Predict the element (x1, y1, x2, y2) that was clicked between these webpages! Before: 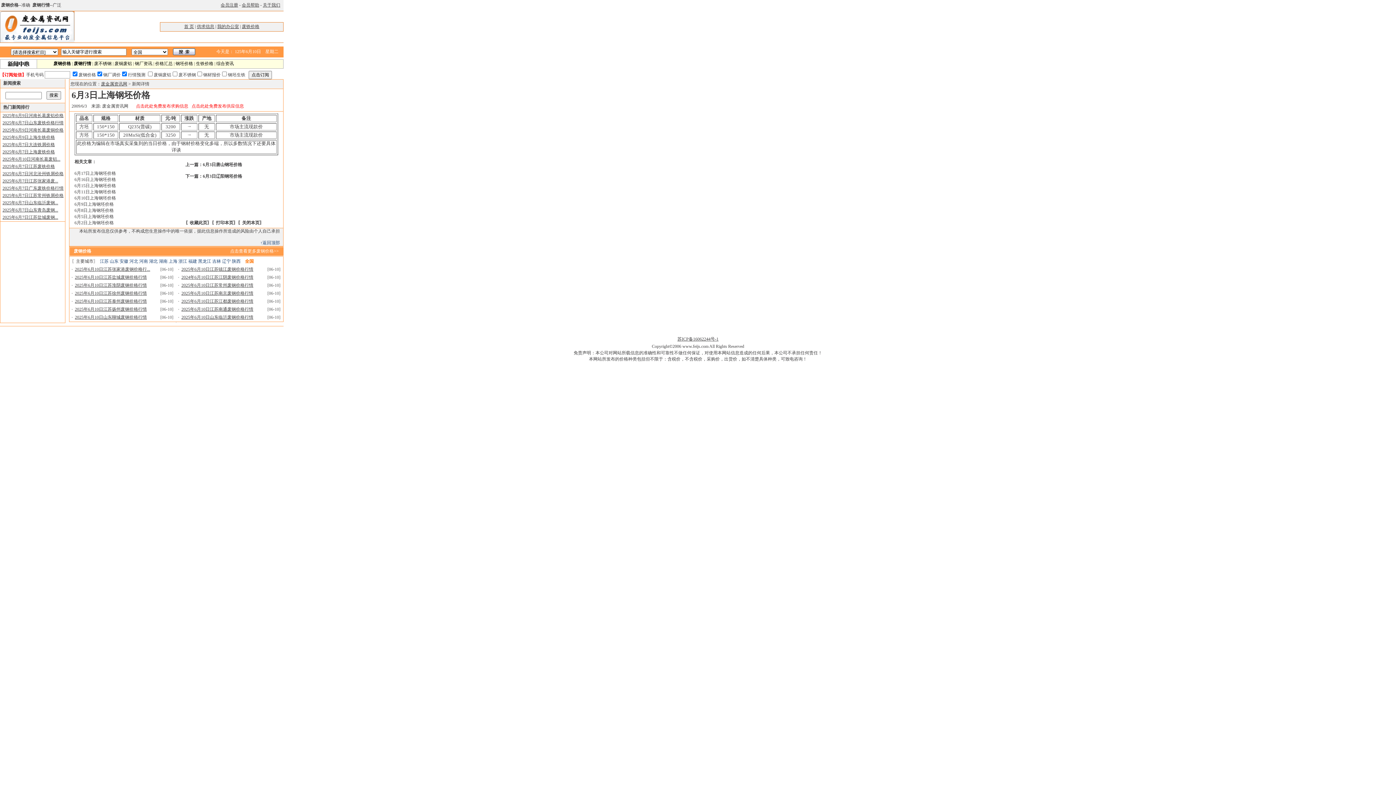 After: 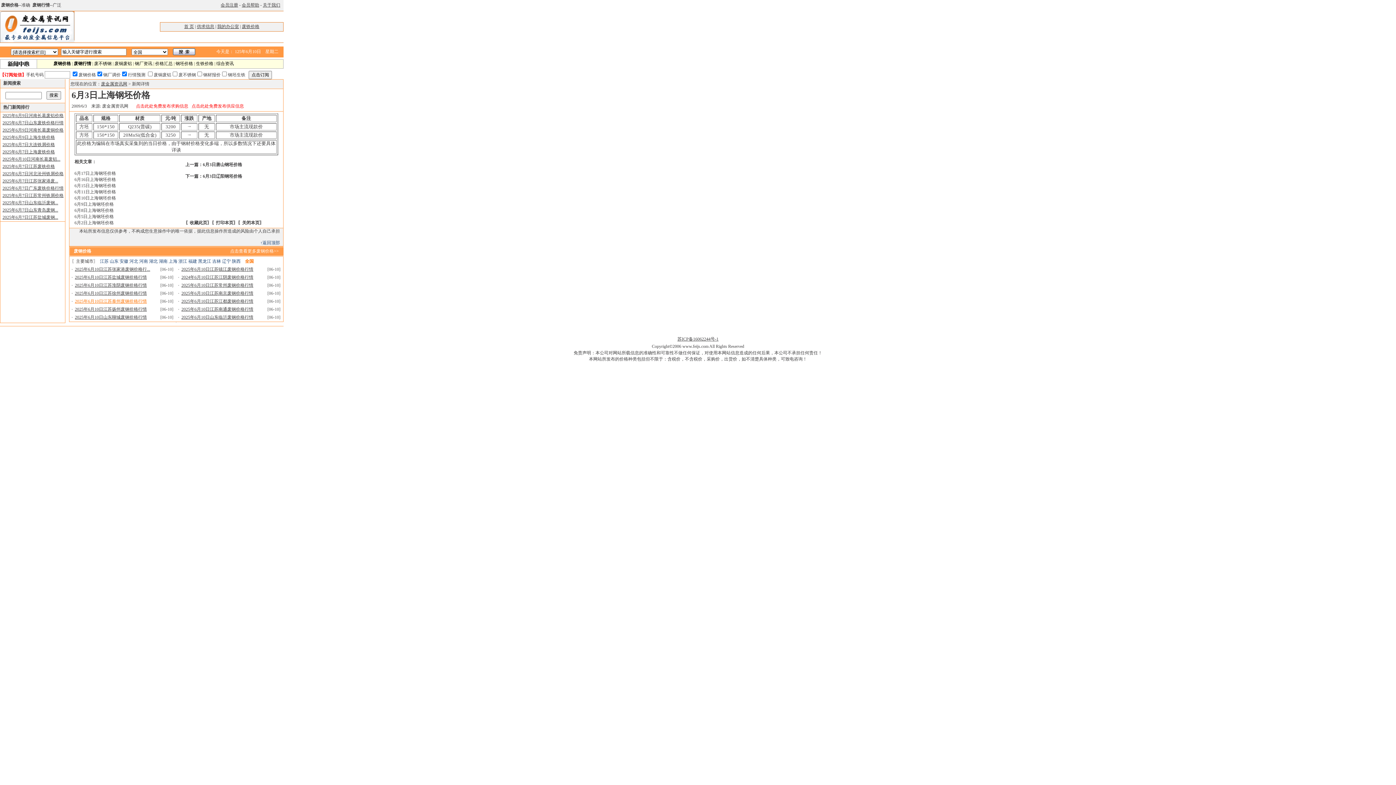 Action: label: 2025年6月10日江苏泰州废钢价格行情 bbox: (74, 298, 146, 304)